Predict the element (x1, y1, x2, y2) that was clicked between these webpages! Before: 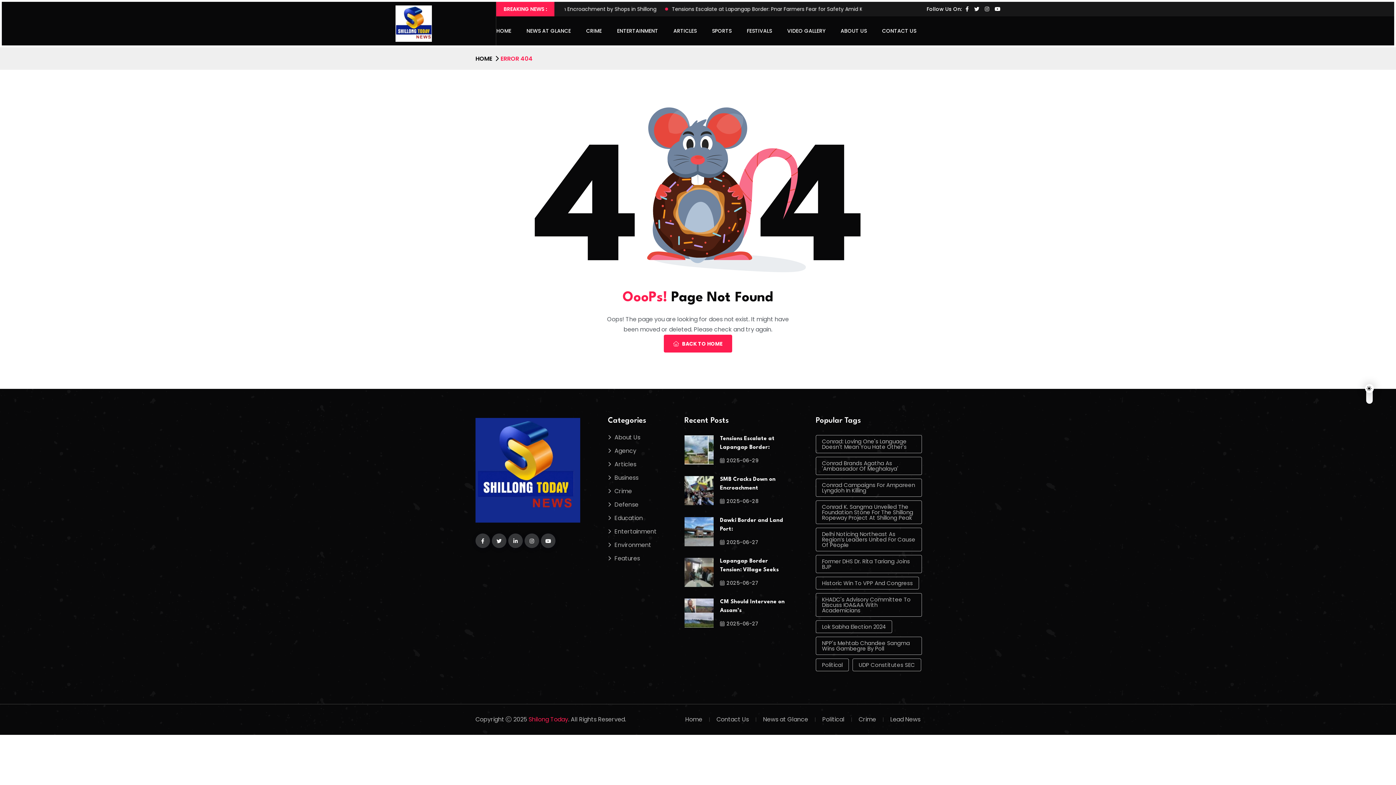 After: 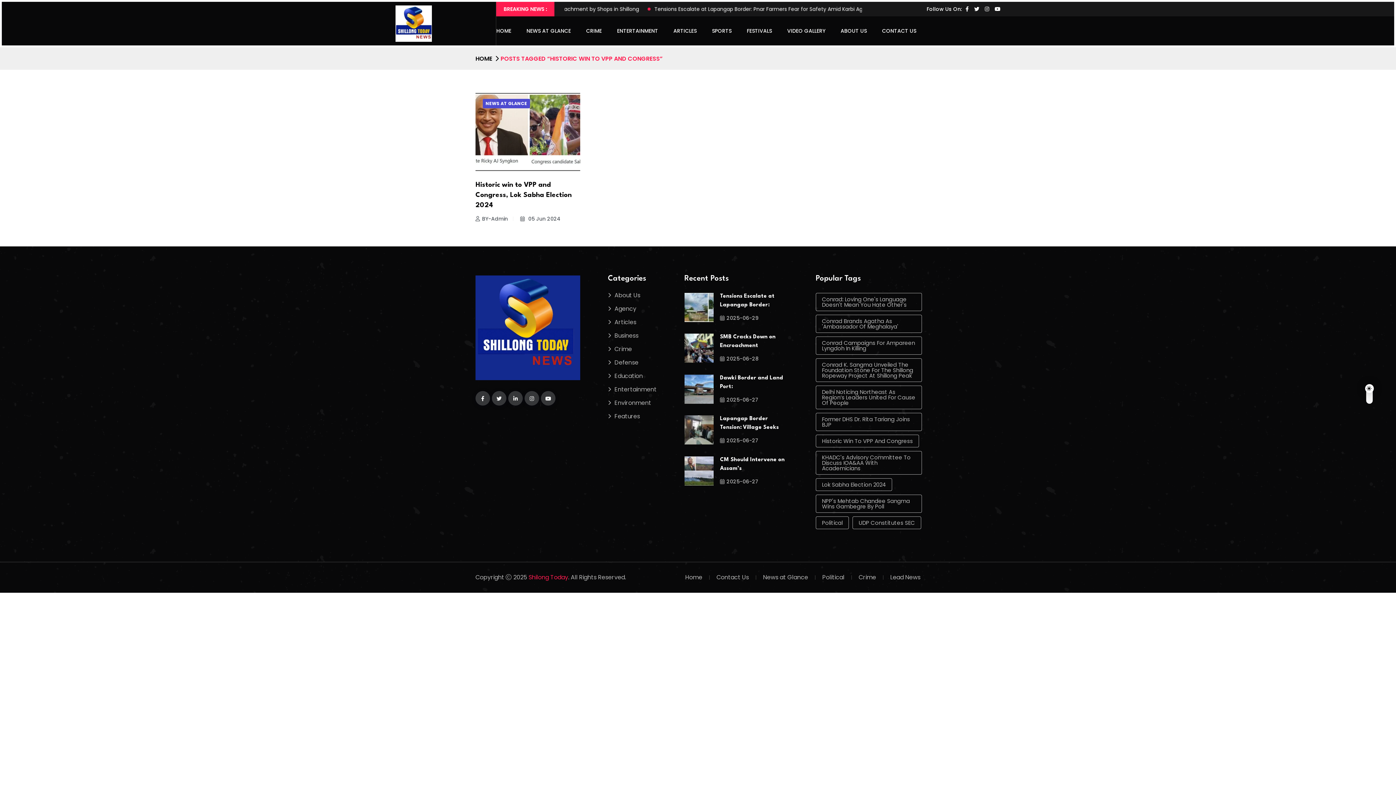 Action: bbox: (815, 577, 919, 589) label: Historic win to VPP and Congress (1 item)